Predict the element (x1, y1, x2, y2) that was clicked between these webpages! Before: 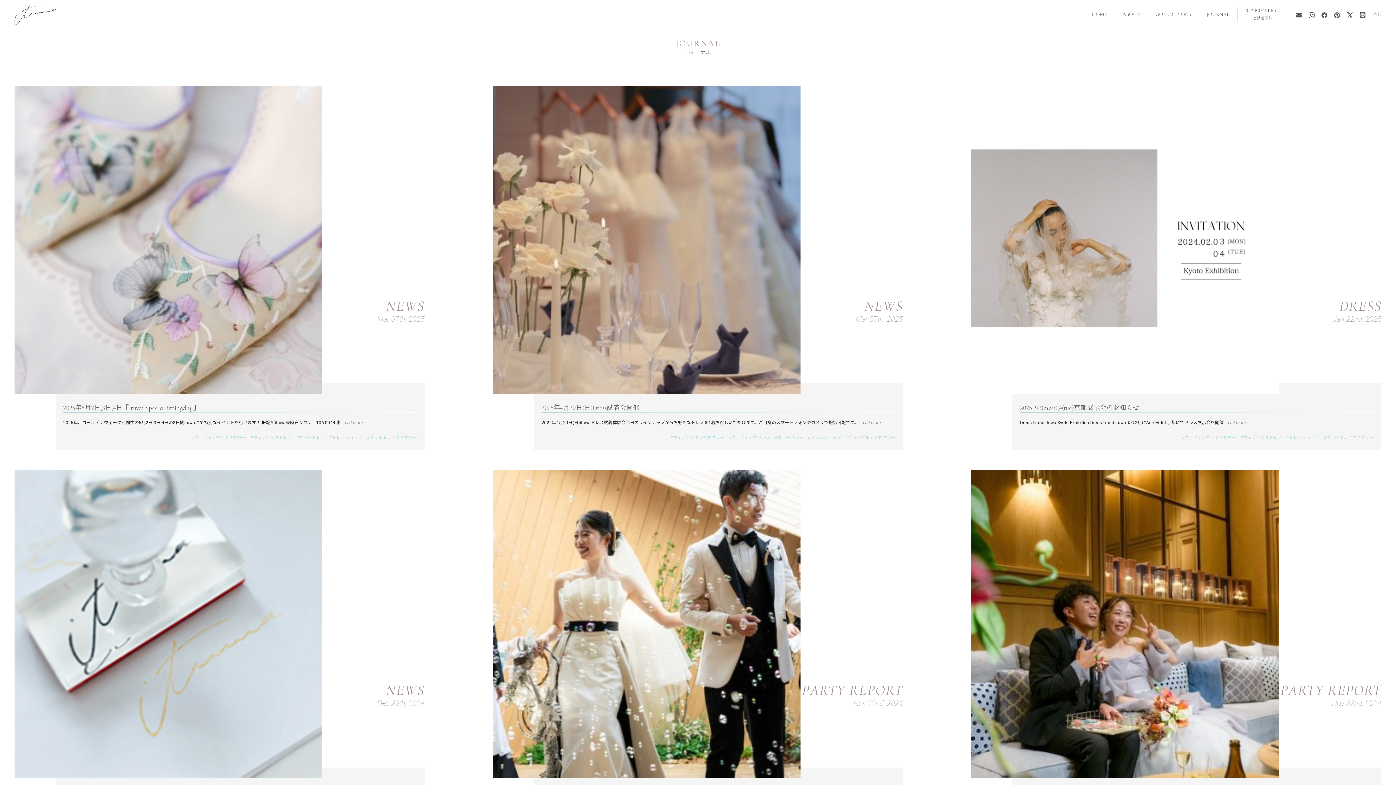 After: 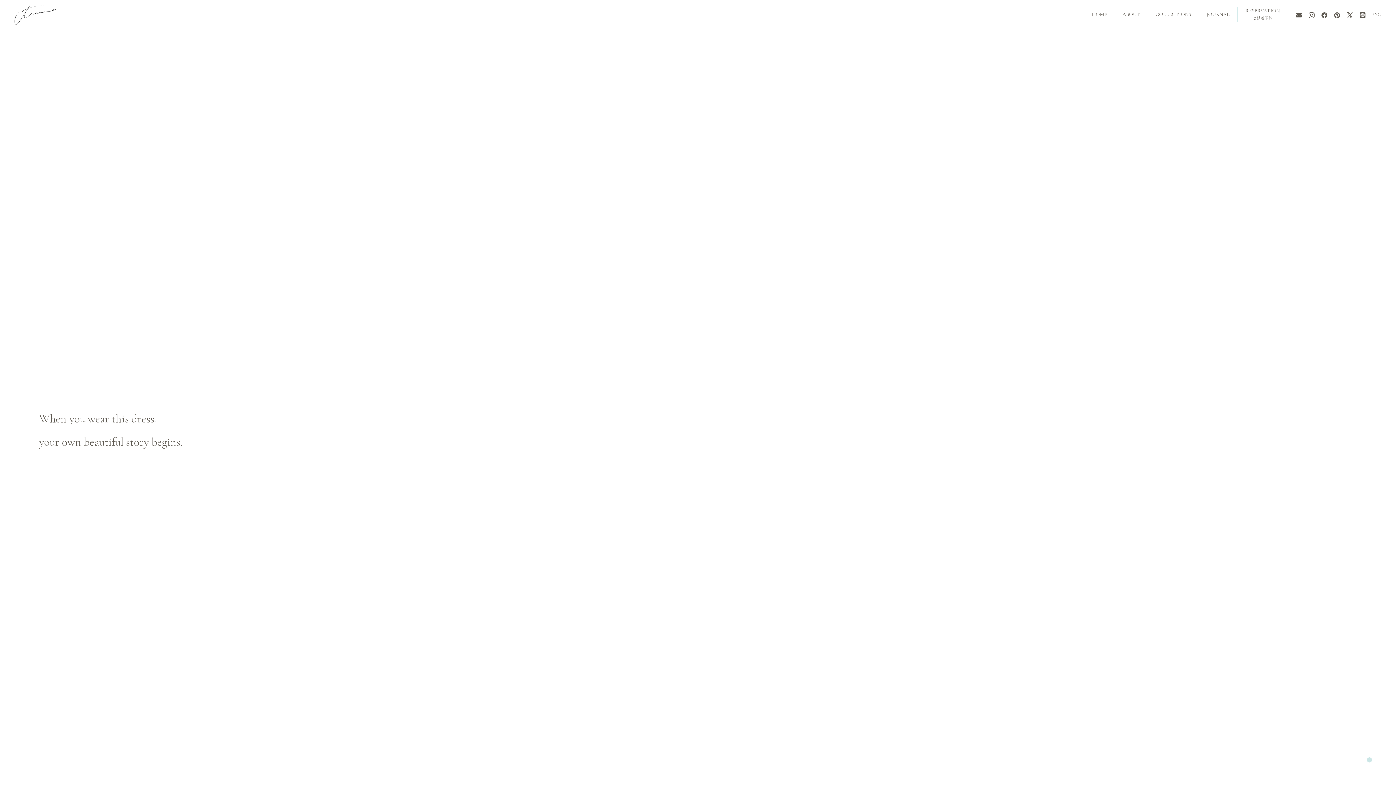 Action: bbox: (14, 11, 58, 17)